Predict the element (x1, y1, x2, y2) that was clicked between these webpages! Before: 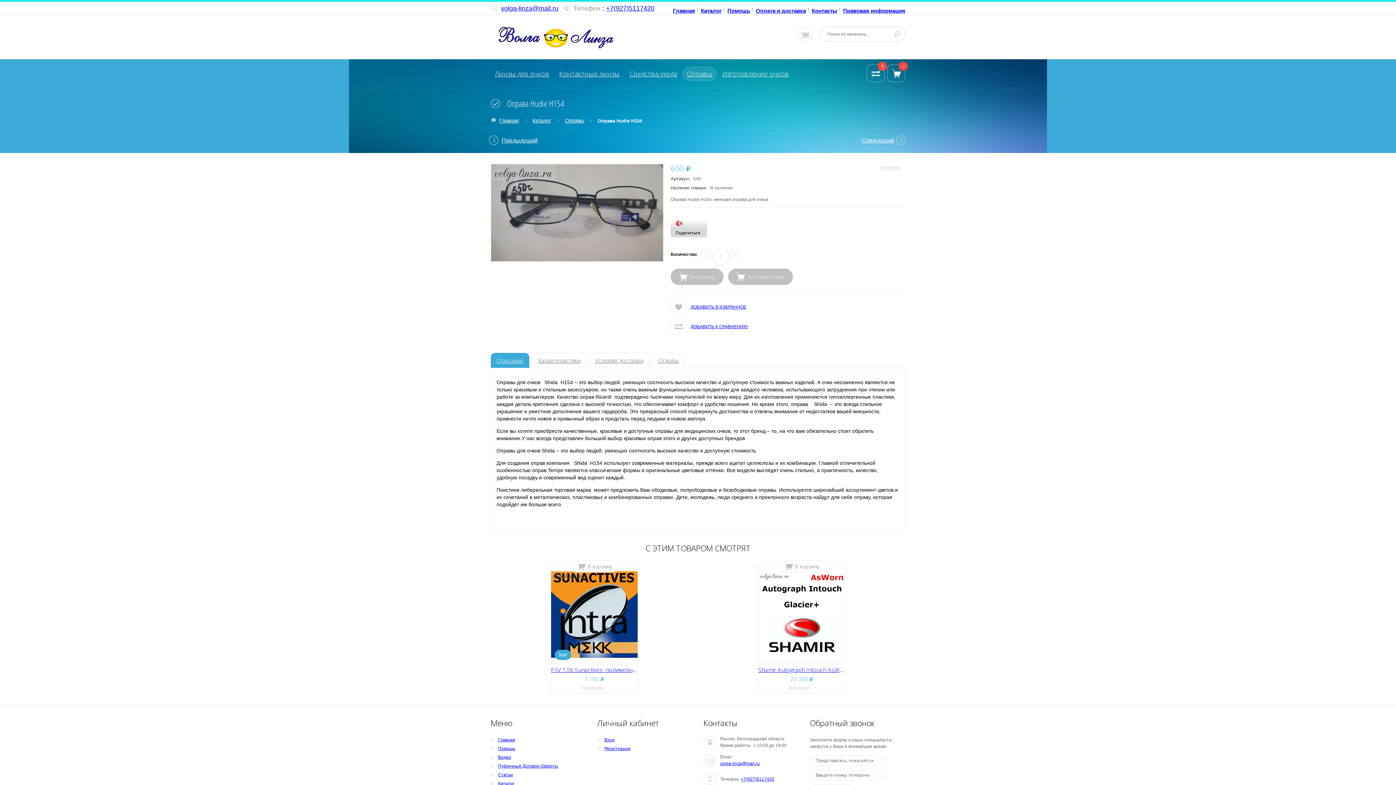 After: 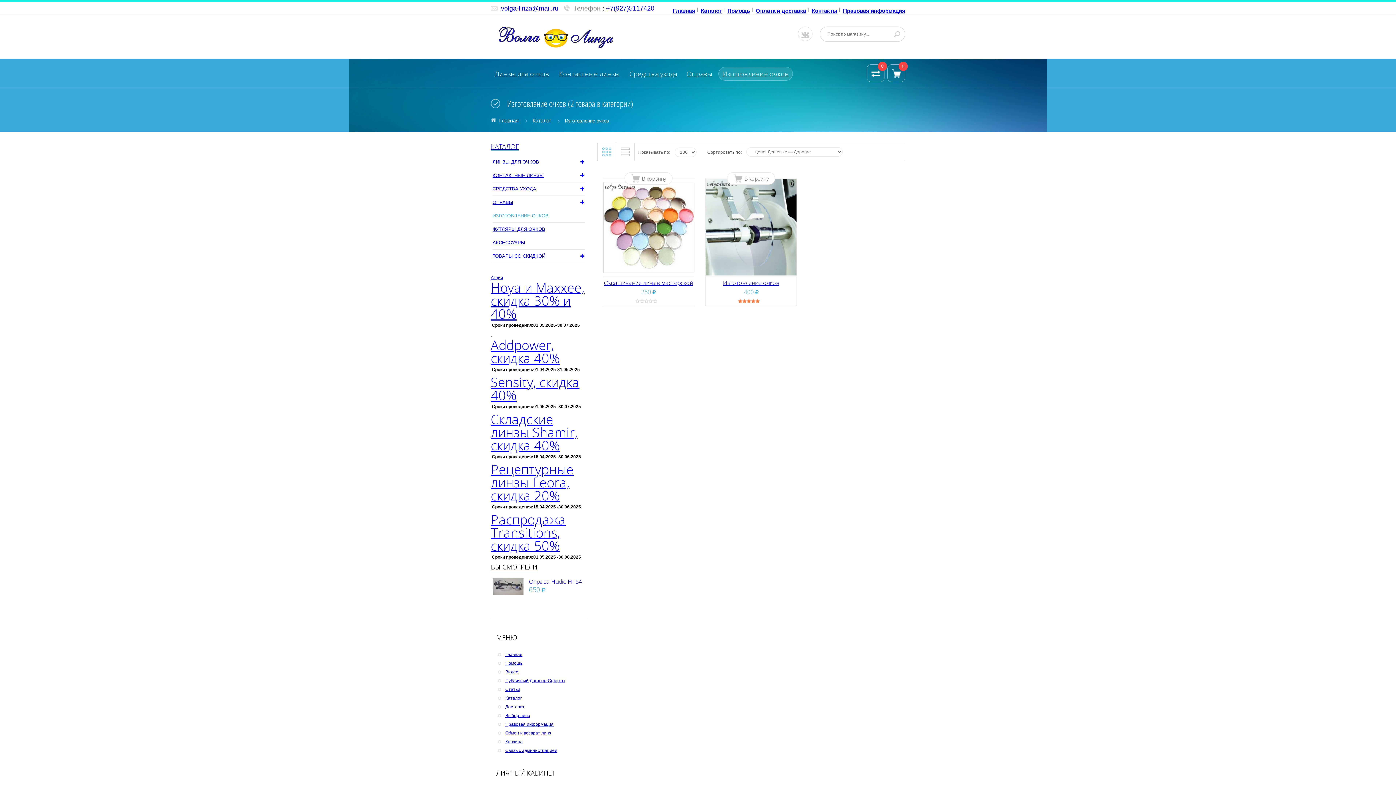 Action: label: Изготовление очков bbox: (718, 66, 793, 80)